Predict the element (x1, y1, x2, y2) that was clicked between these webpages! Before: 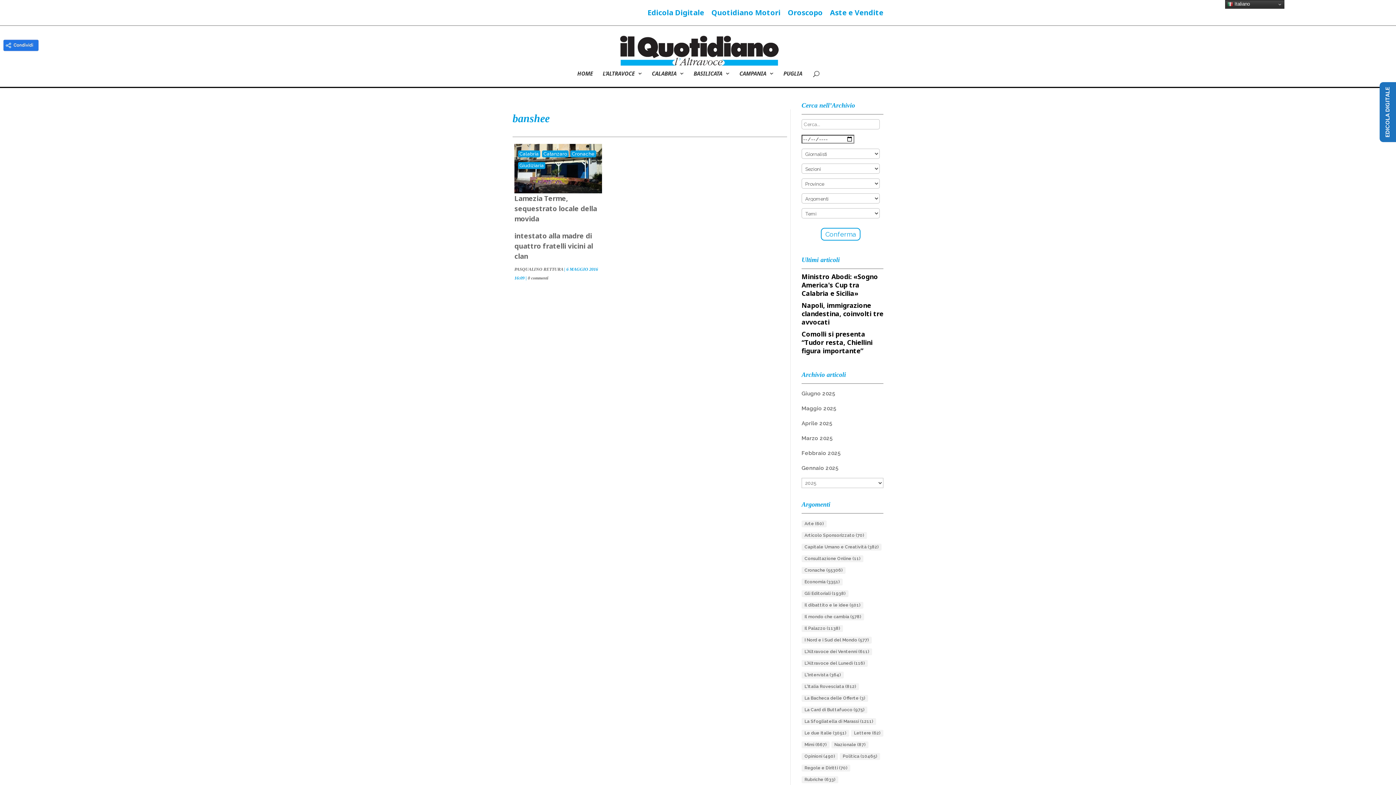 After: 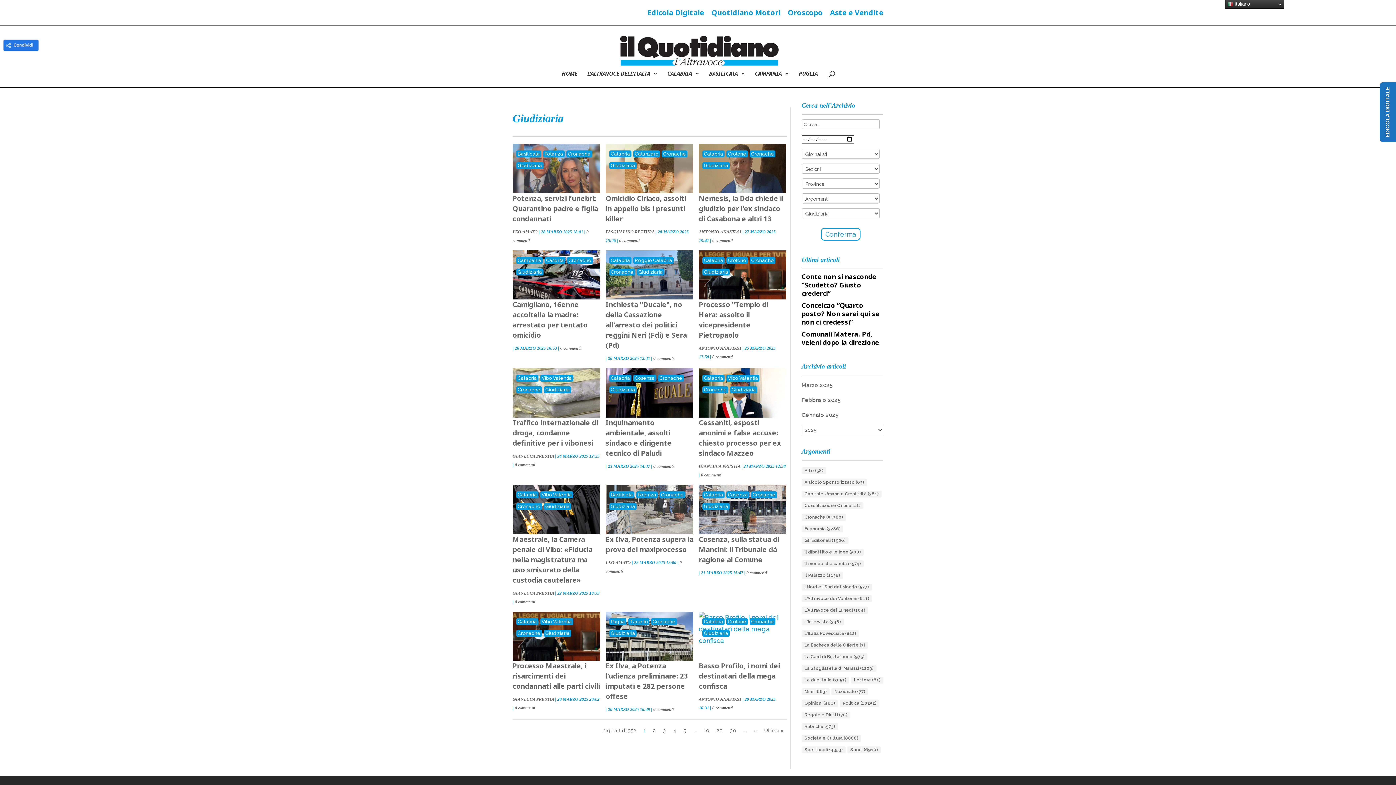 Action: bbox: (518, 162, 545, 169) label: Giudiziaria